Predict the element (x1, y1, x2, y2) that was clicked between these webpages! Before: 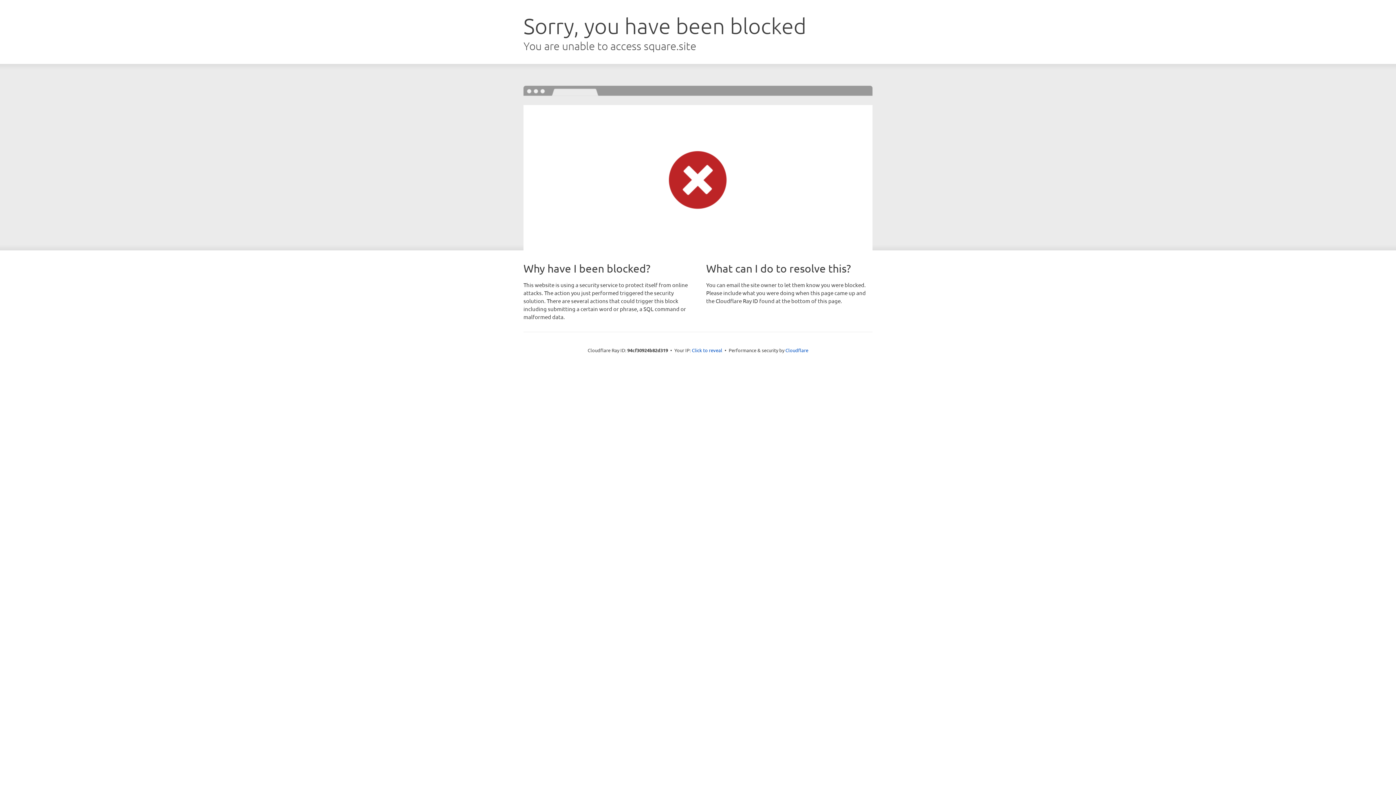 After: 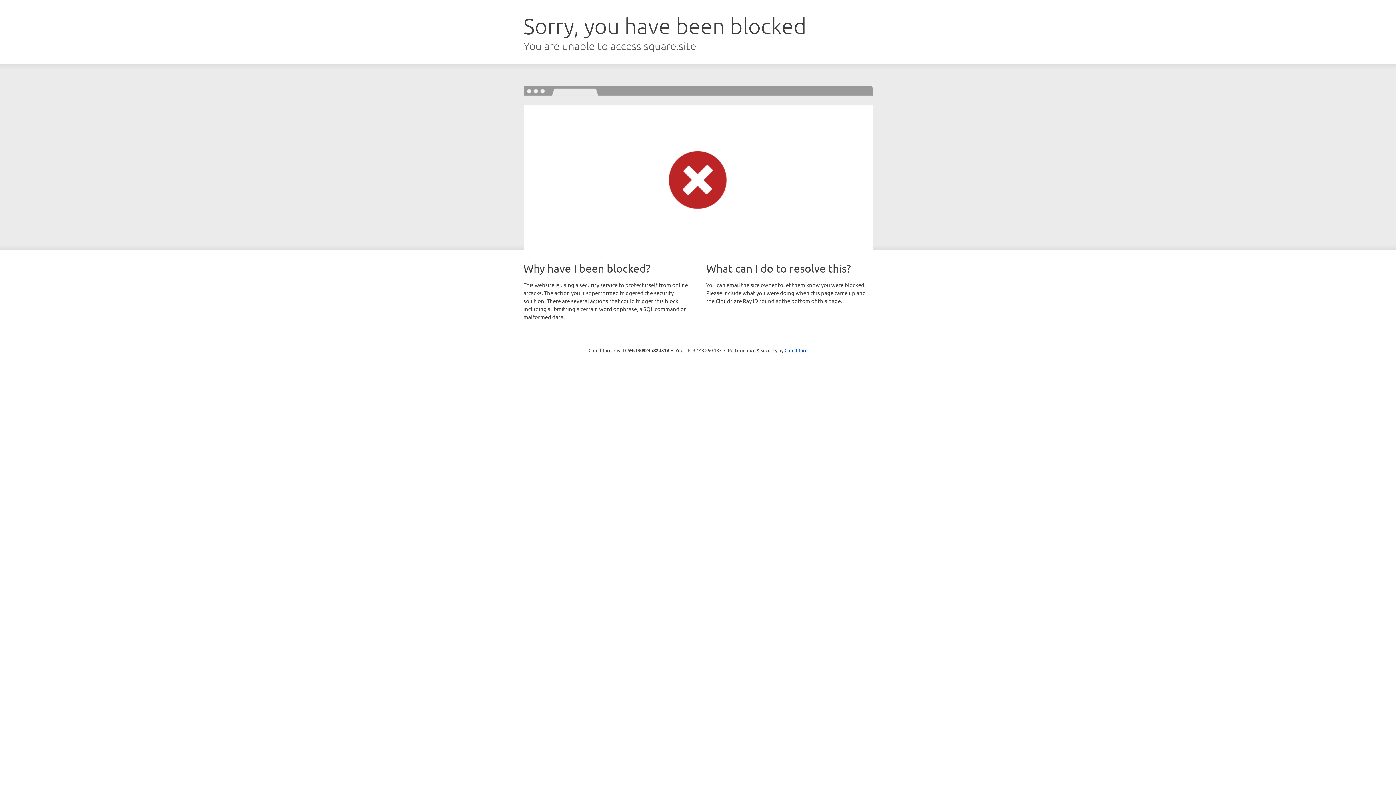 Action: bbox: (692, 346, 722, 353) label: Click to reveal